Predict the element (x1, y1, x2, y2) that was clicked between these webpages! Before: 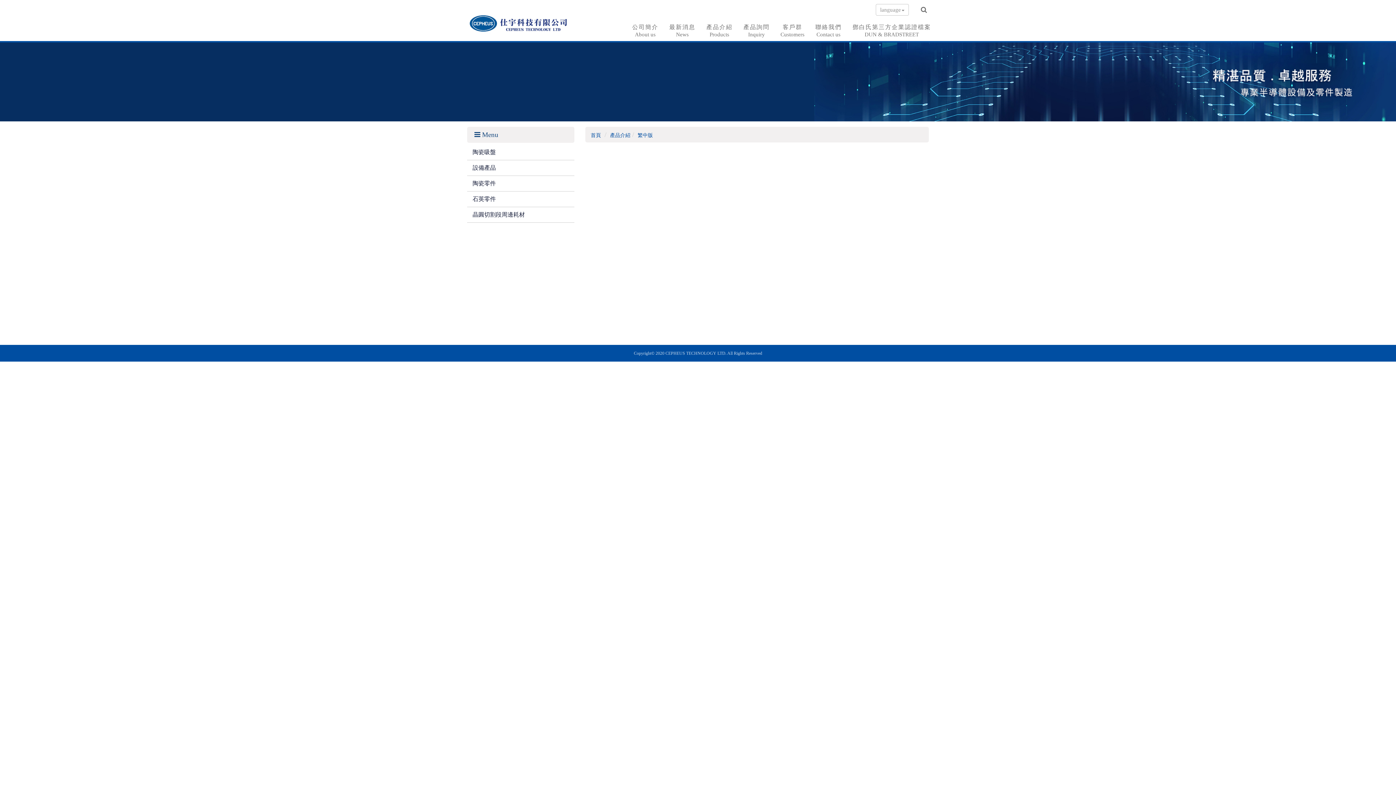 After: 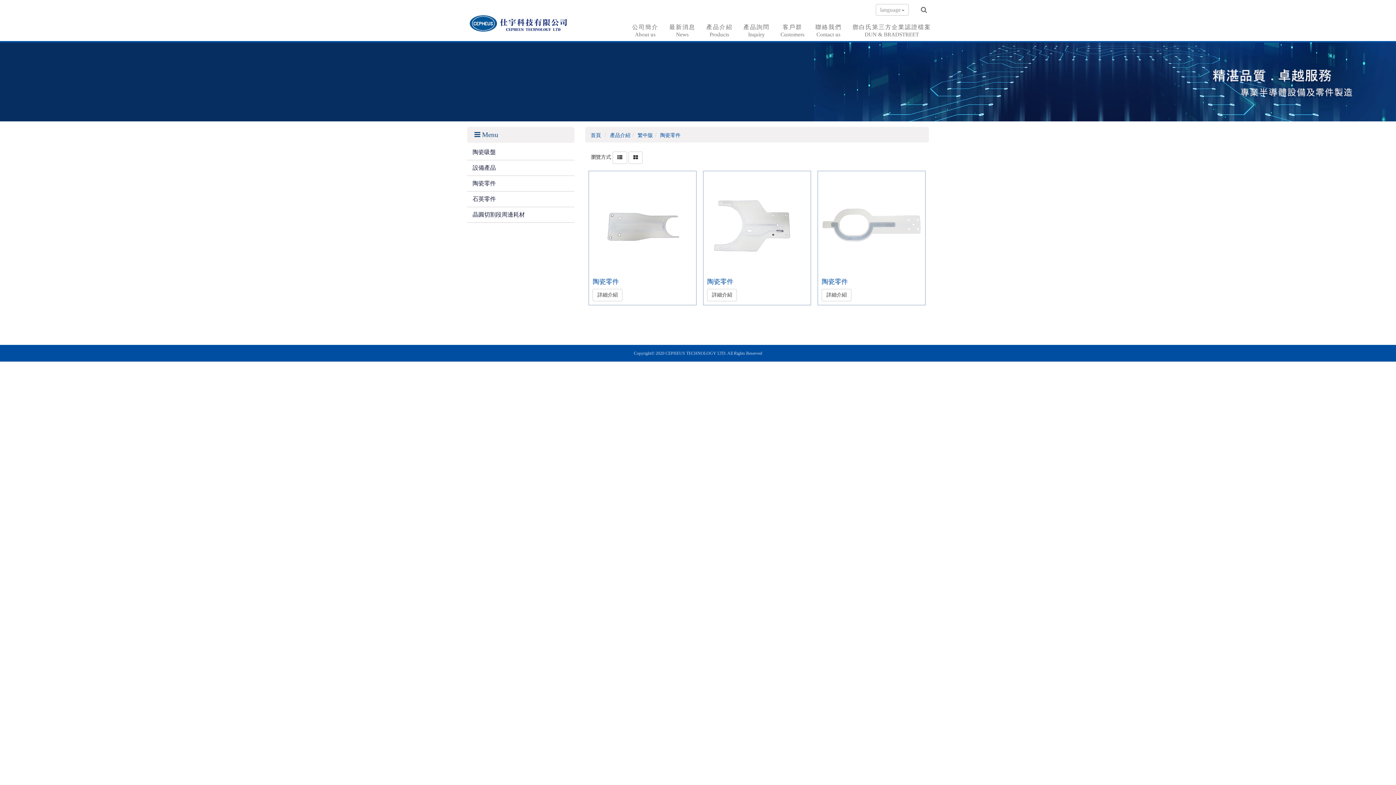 Action: label: 陶瓷零件 bbox: (467, 176, 574, 191)